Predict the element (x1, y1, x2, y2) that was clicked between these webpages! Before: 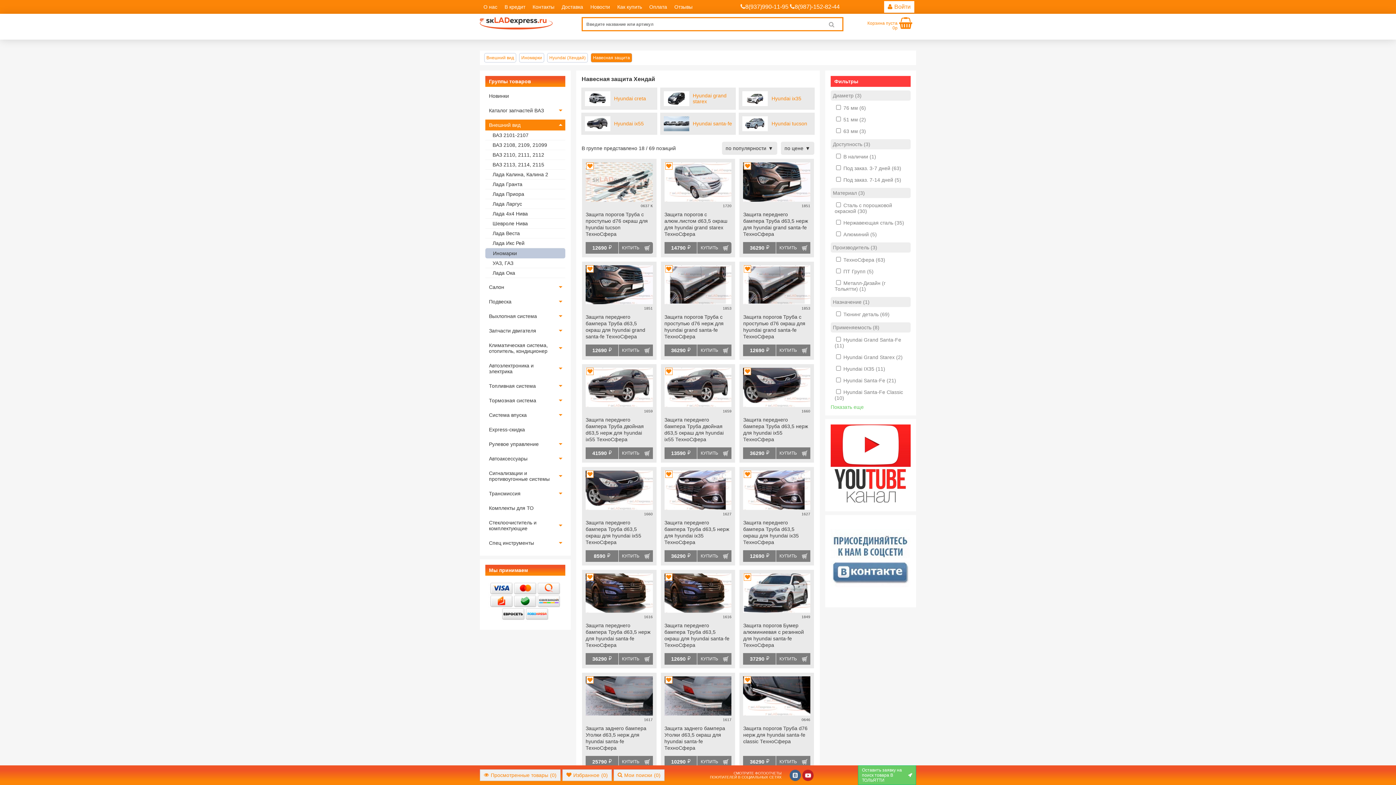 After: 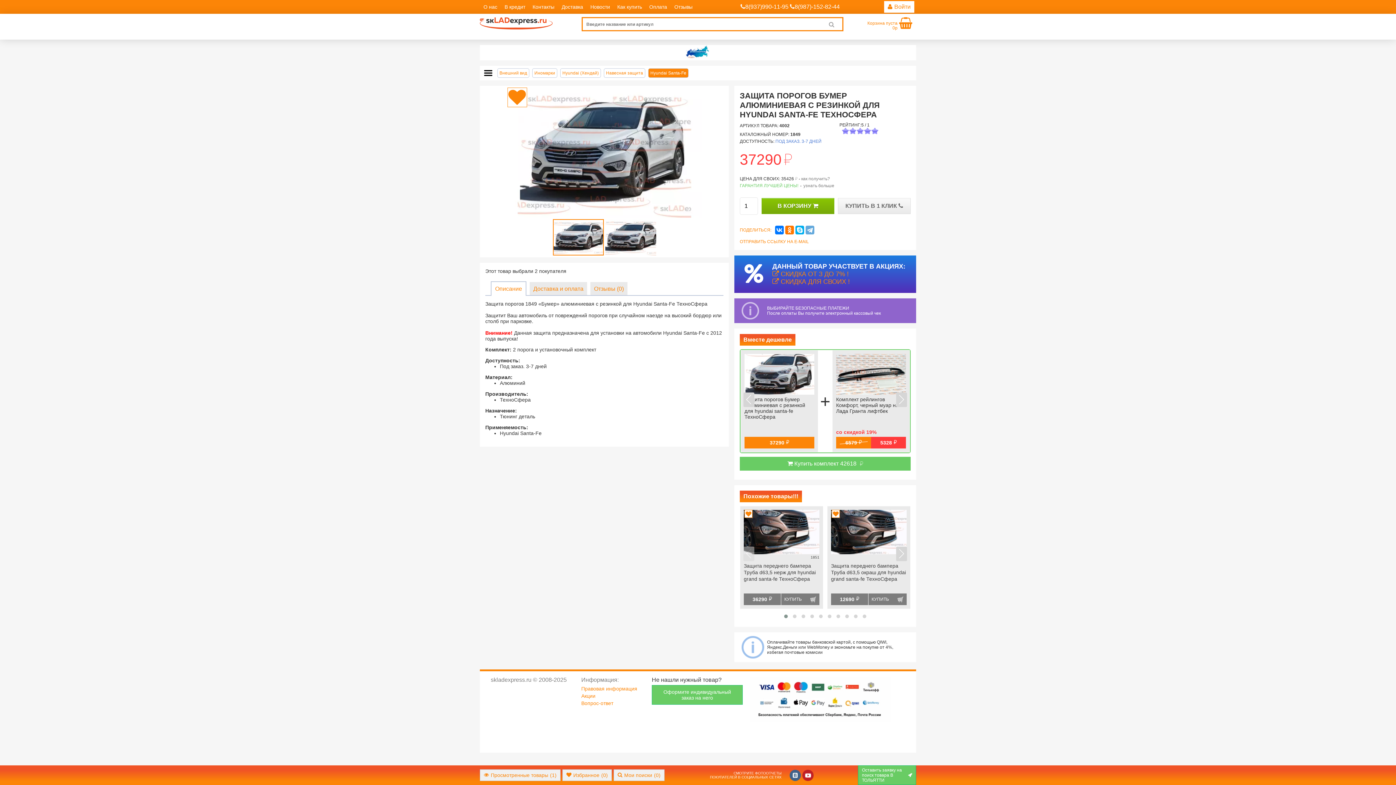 Action: label: Защита порогов Бумер алюминиевая с резинкой для hyundai santa-fe ТехноСфера bbox: (743, 622, 810, 649)